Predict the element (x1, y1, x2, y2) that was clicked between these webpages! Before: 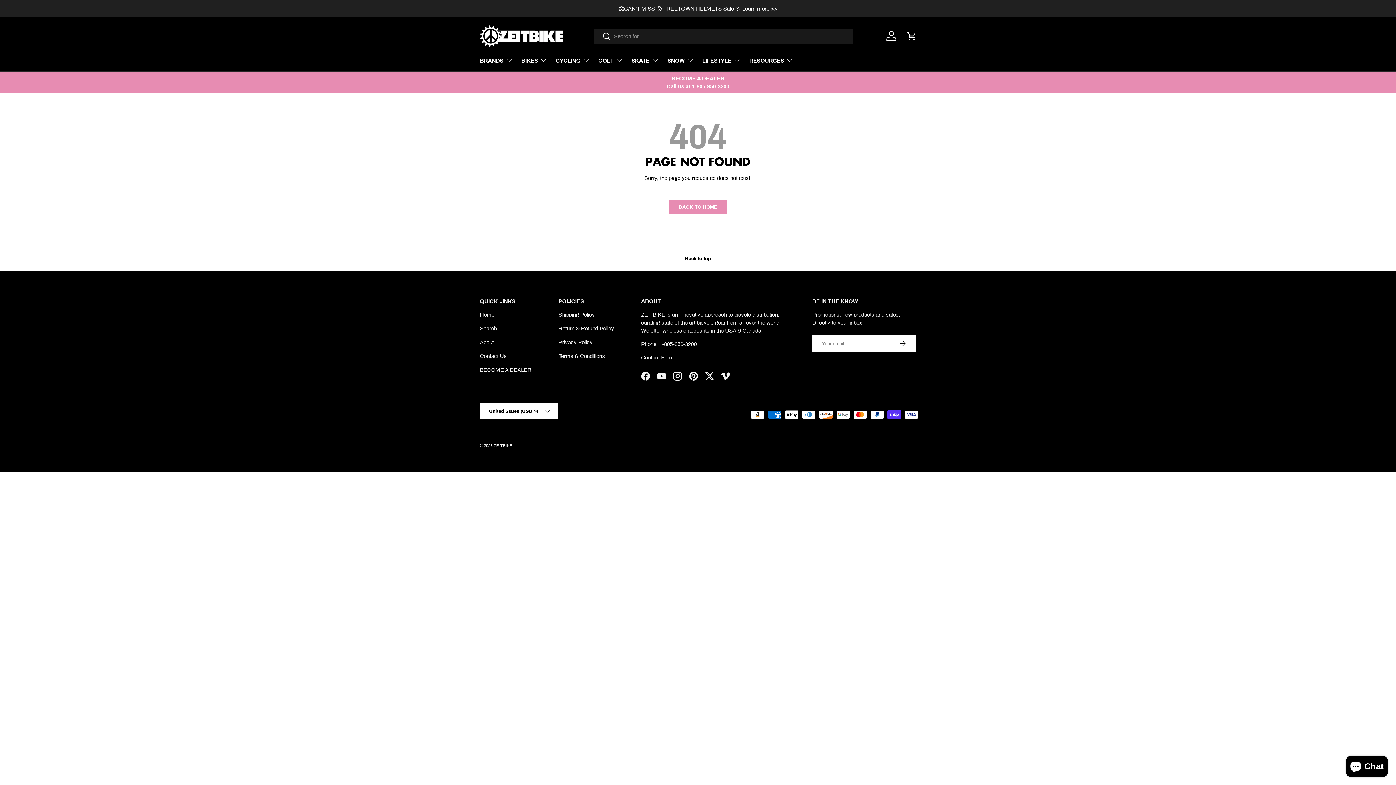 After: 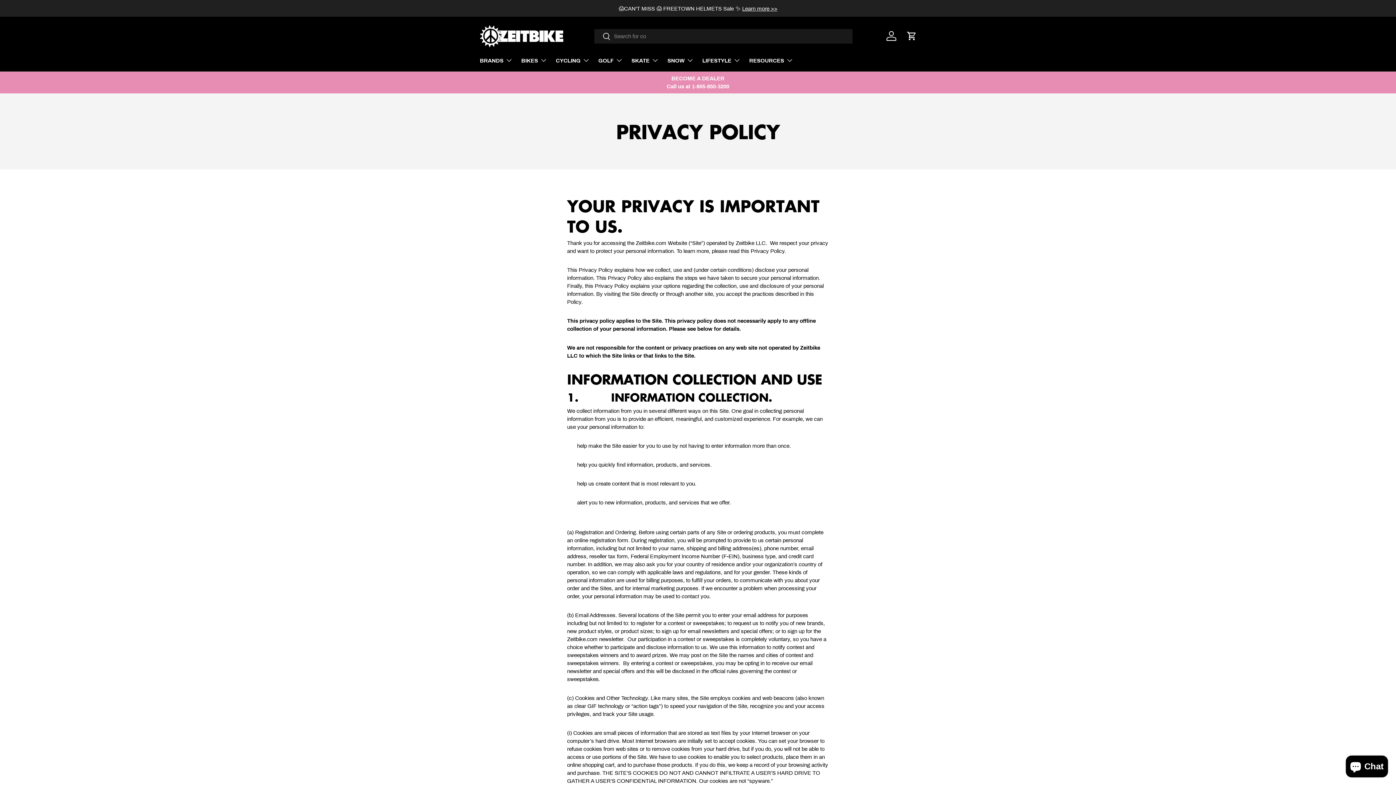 Action: bbox: (558, 339, 592, 345) label: Privacy Policy